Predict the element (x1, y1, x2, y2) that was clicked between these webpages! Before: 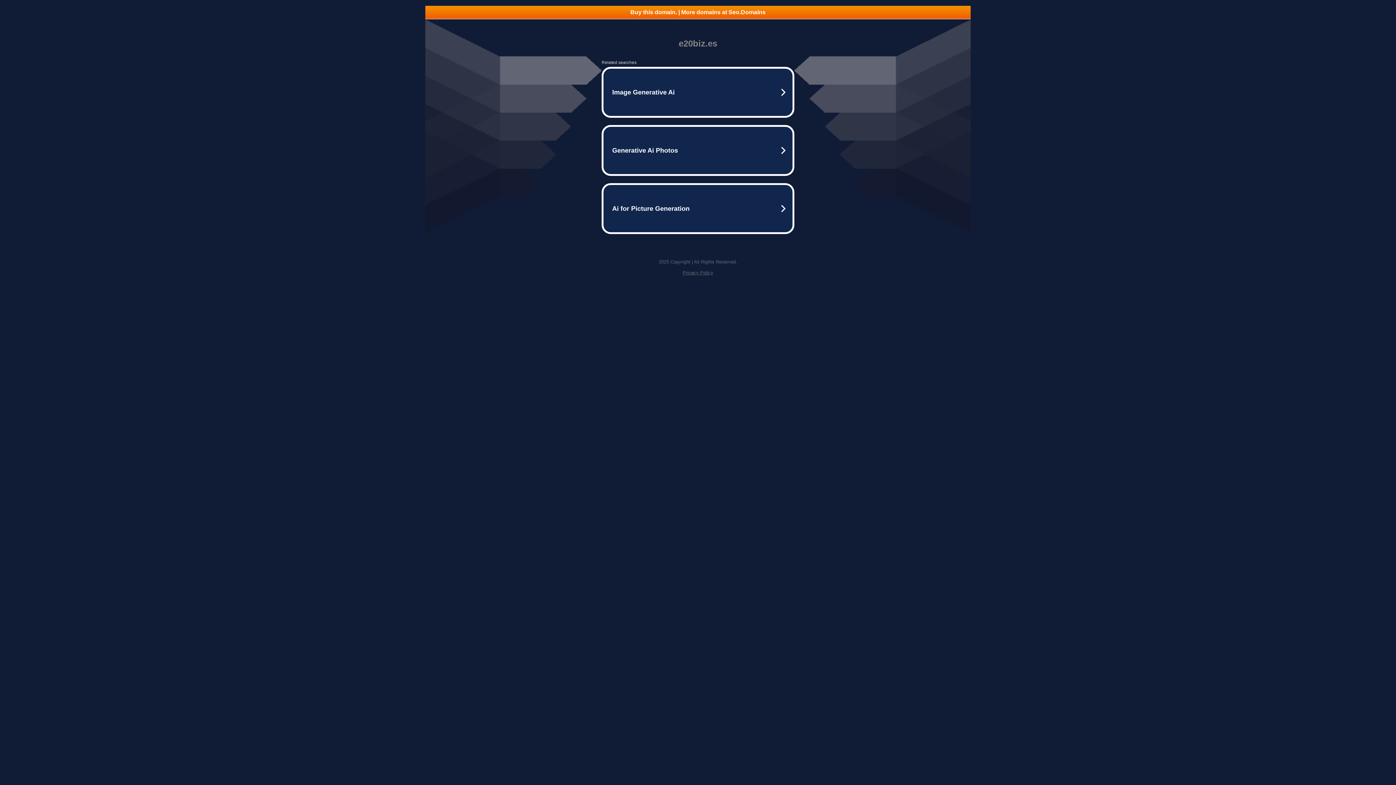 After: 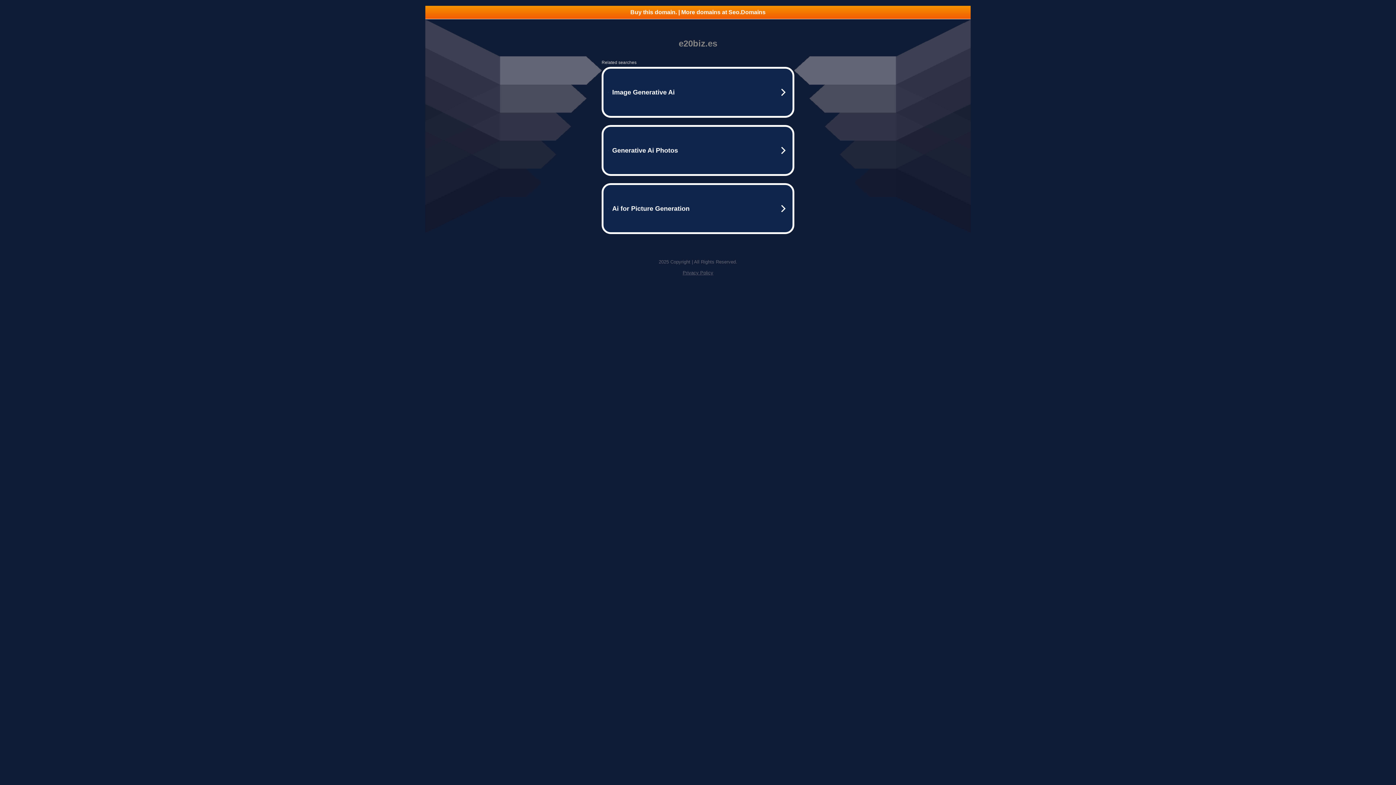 Action: bbox: (682, 270, 713, 275) label: Privacy Policy